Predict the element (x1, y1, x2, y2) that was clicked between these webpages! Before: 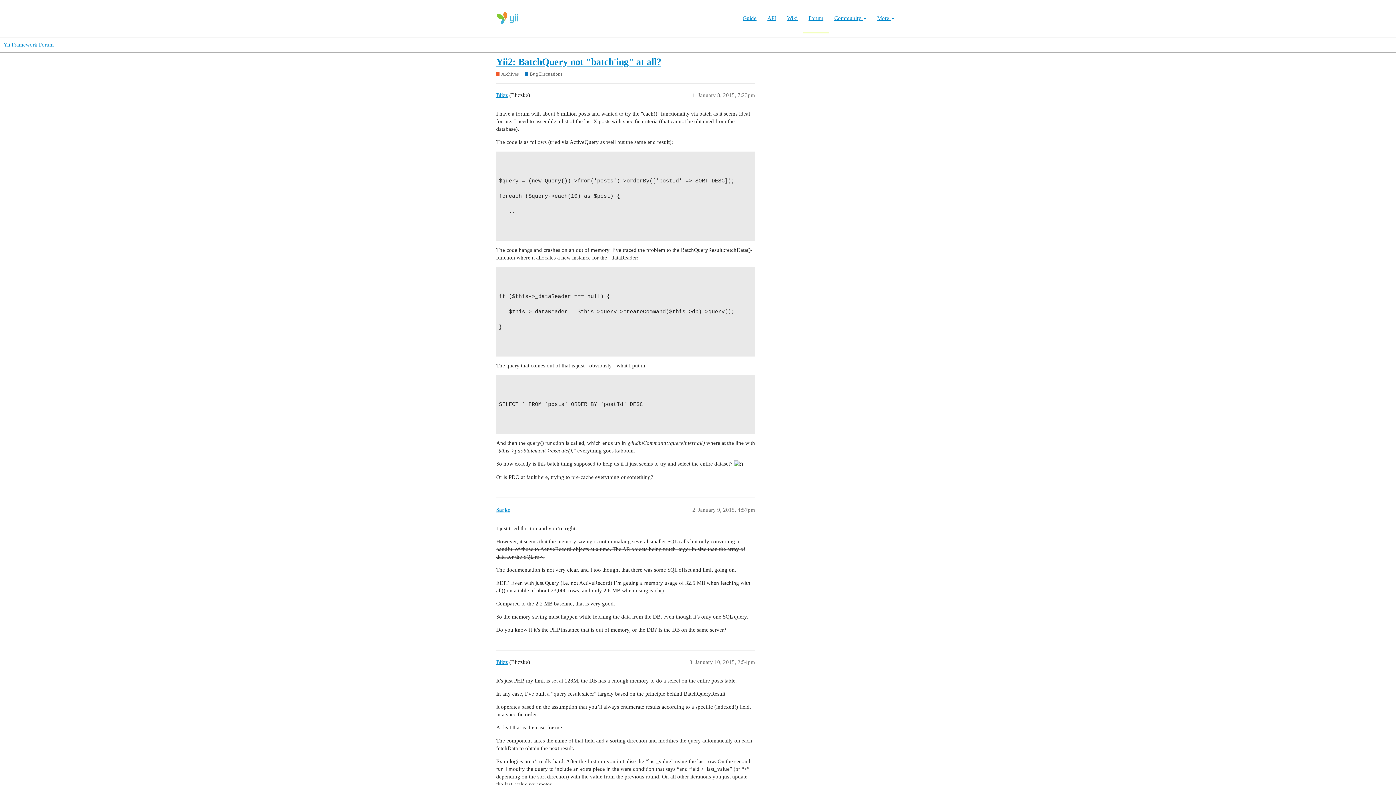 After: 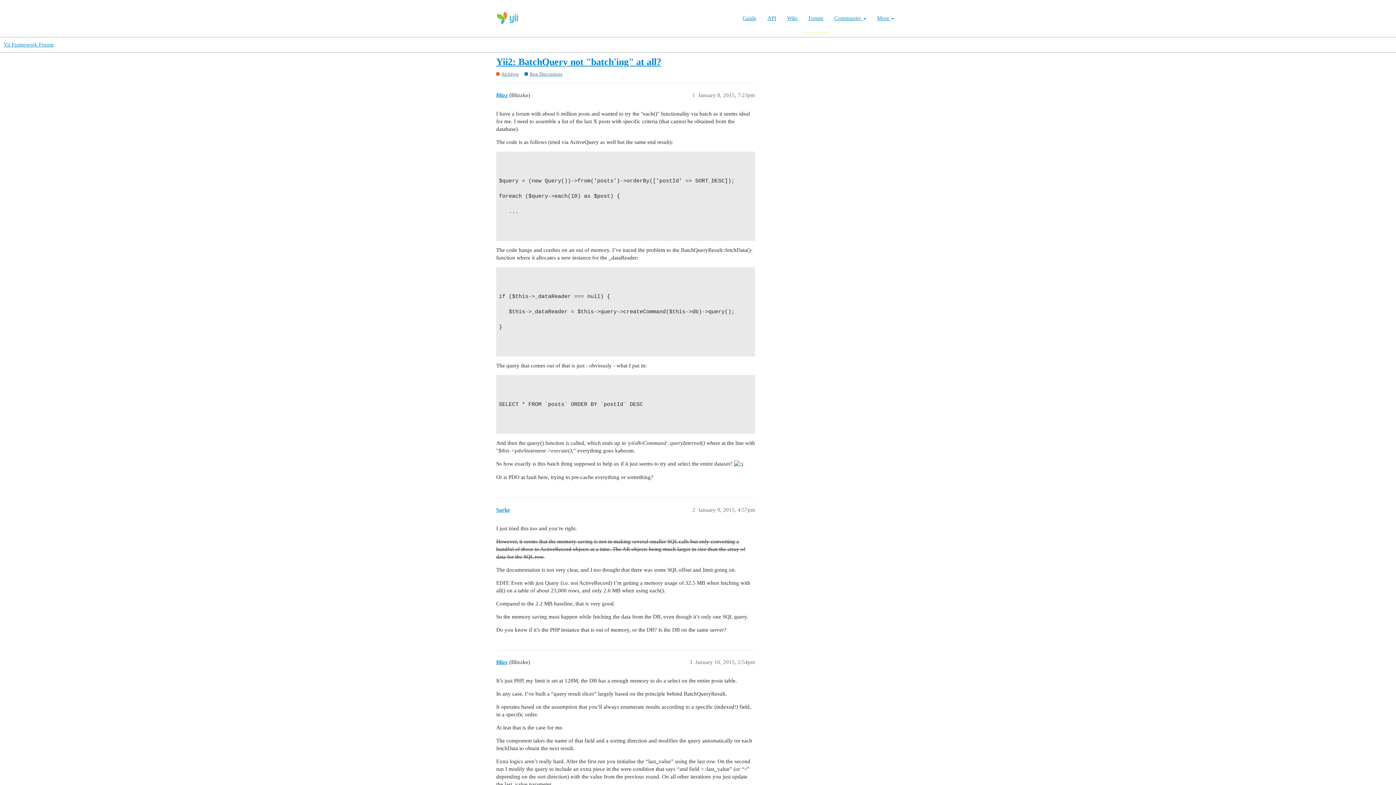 Action: label: Yii2: BatchQuery not "batch'ing" at all? bbox: (496, 56, 661, 67)